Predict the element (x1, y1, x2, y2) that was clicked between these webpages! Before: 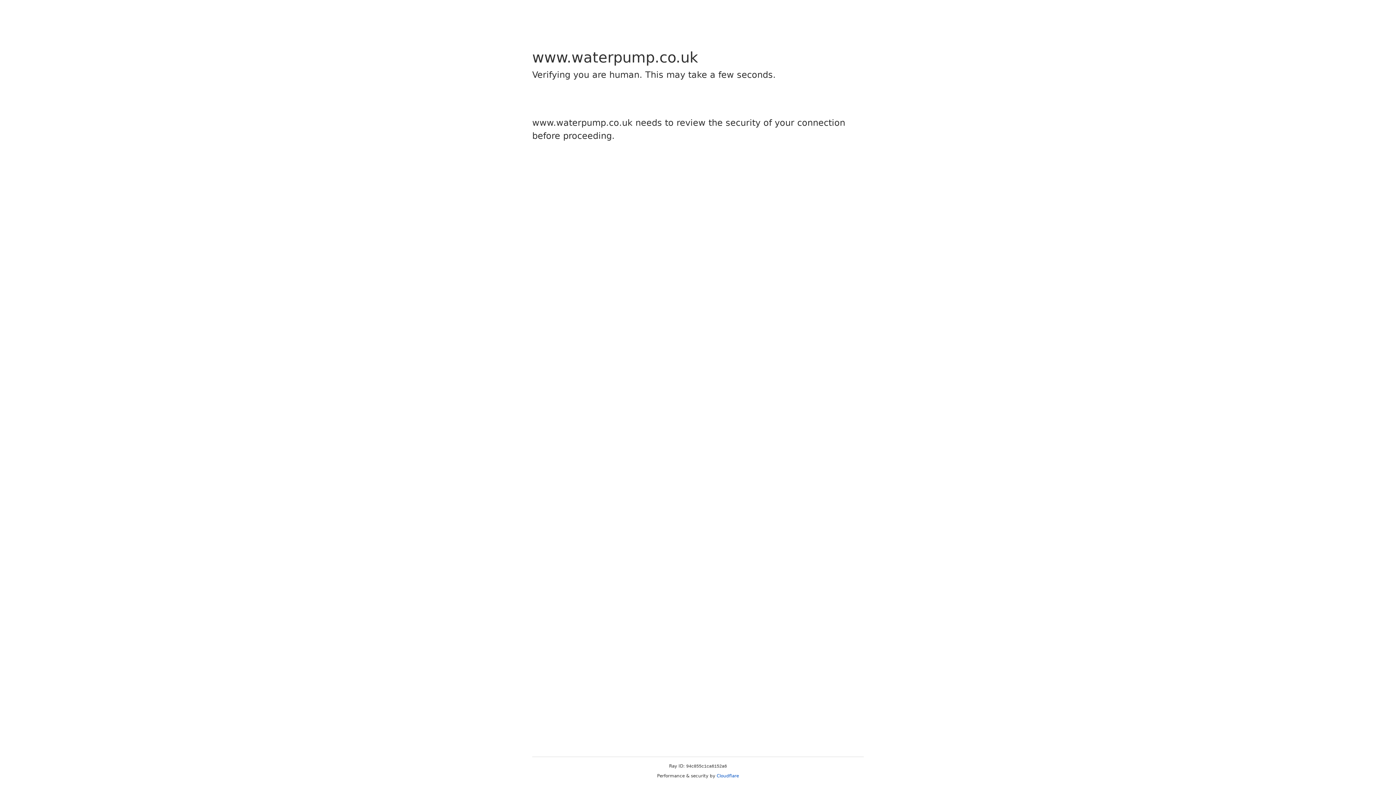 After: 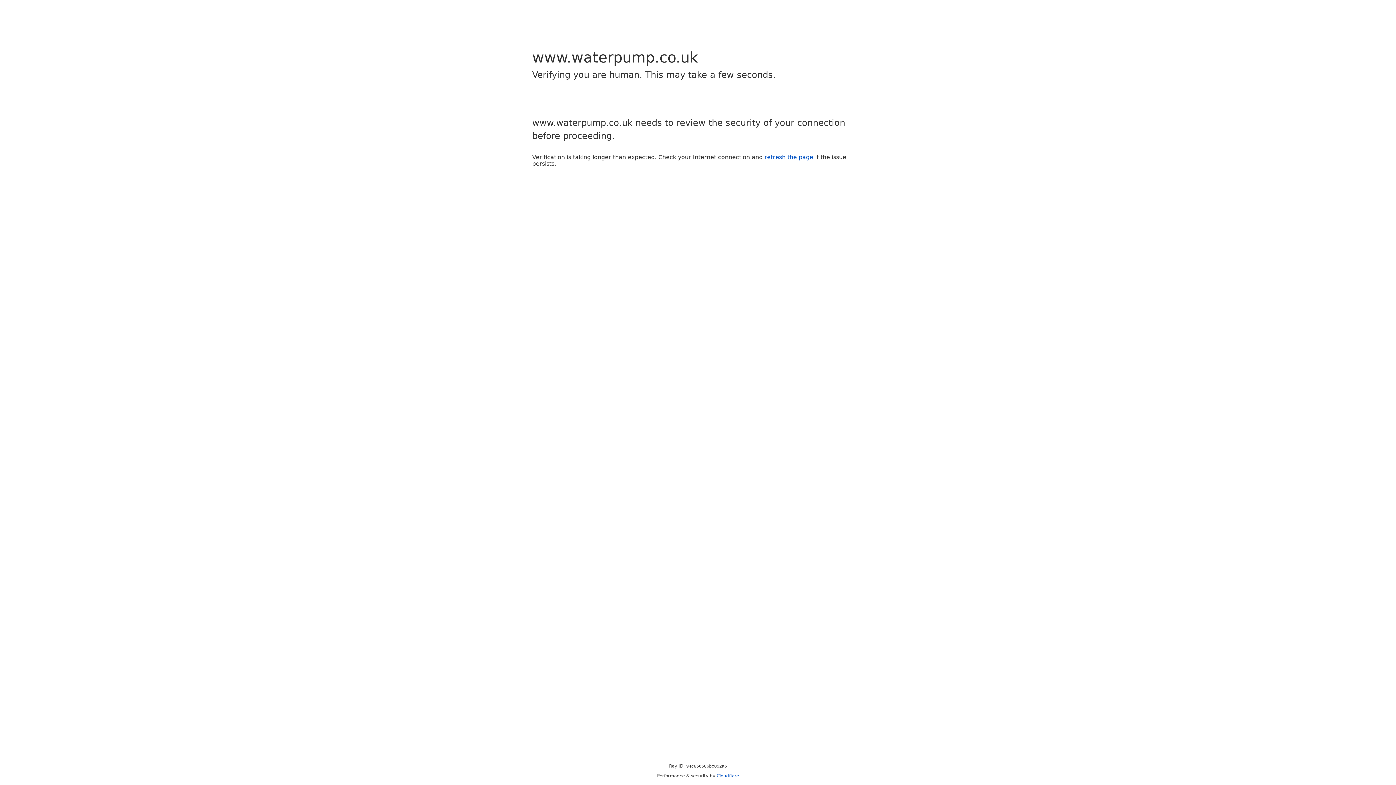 Action: label: Cloudflare bbox: (716, 773, 739, 778)